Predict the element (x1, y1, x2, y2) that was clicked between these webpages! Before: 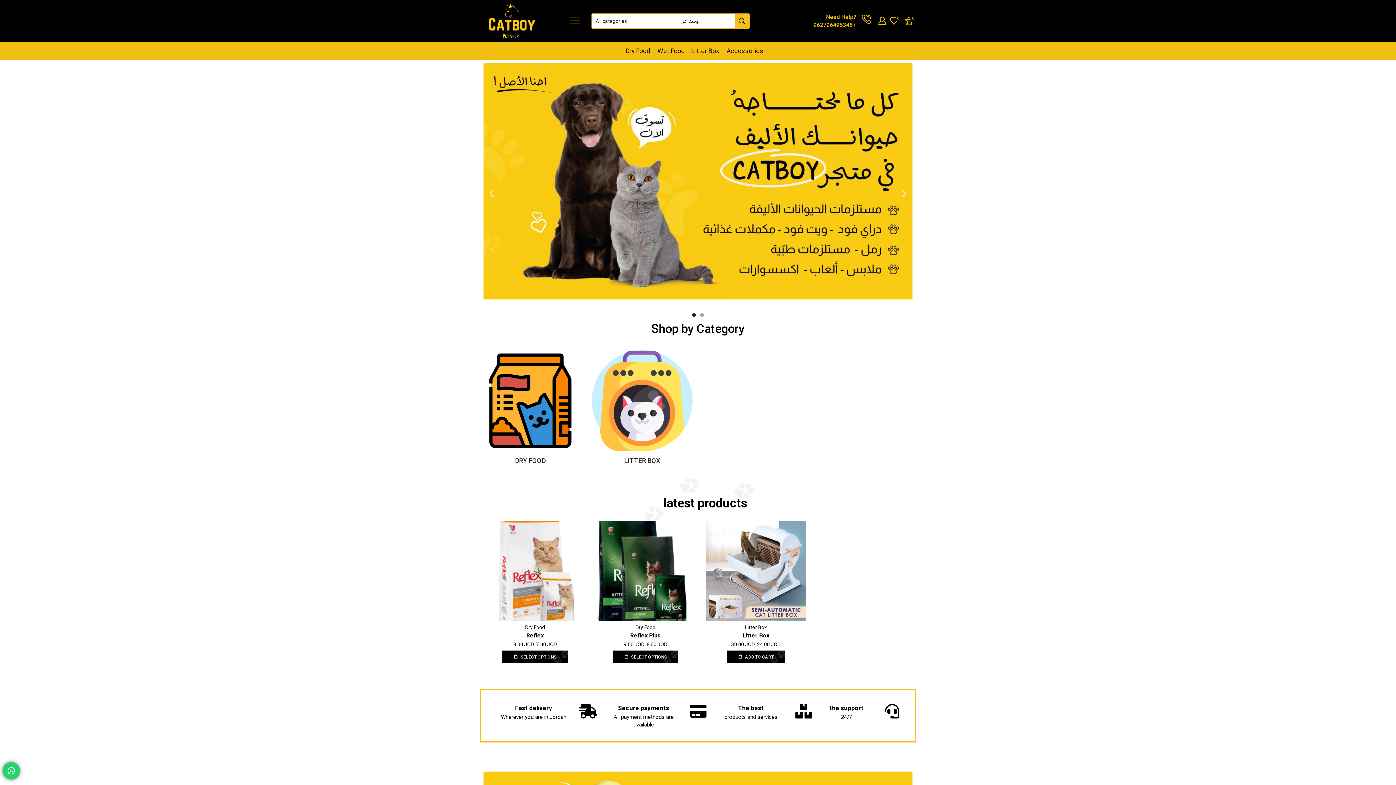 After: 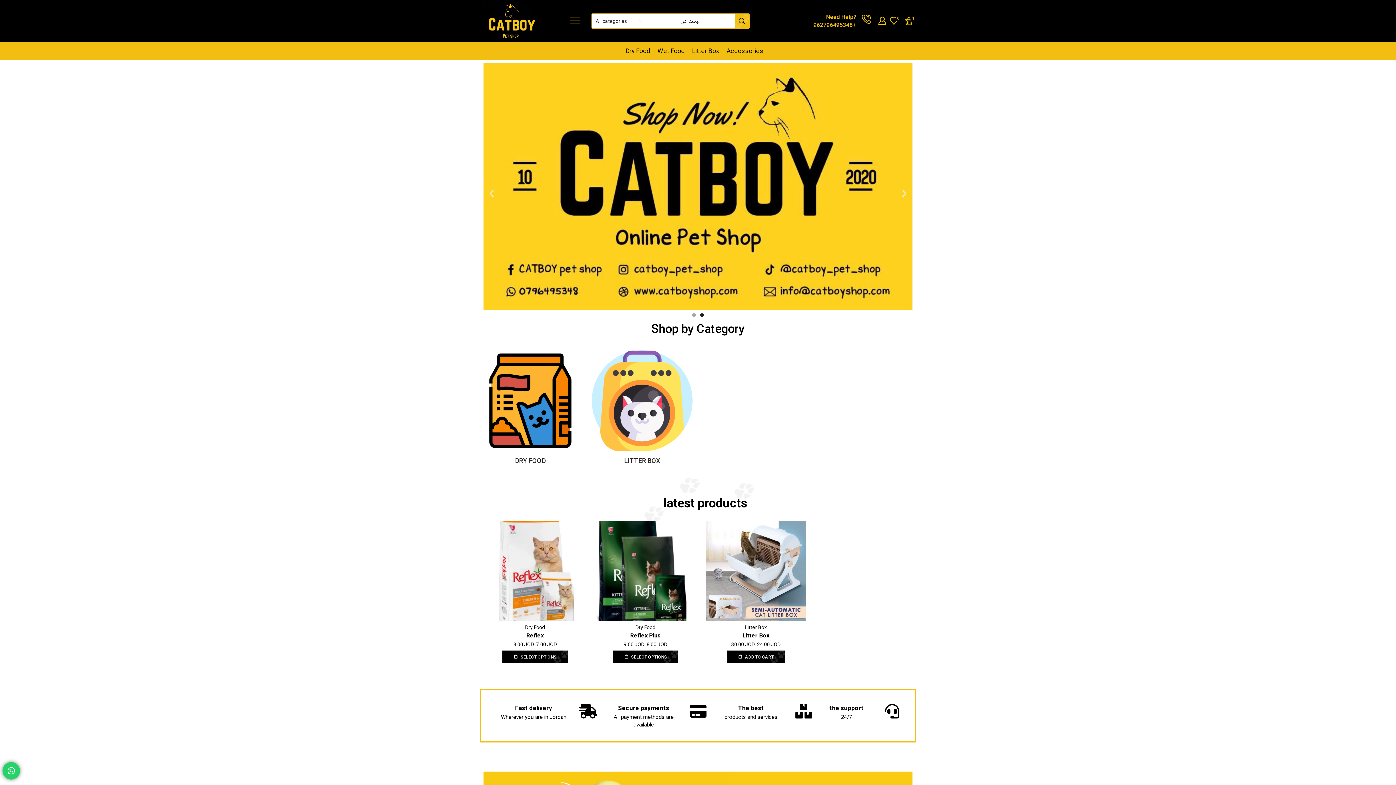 Action: bbox: (727, 650, 785, 663) label: Add “Litter Box” to your cart